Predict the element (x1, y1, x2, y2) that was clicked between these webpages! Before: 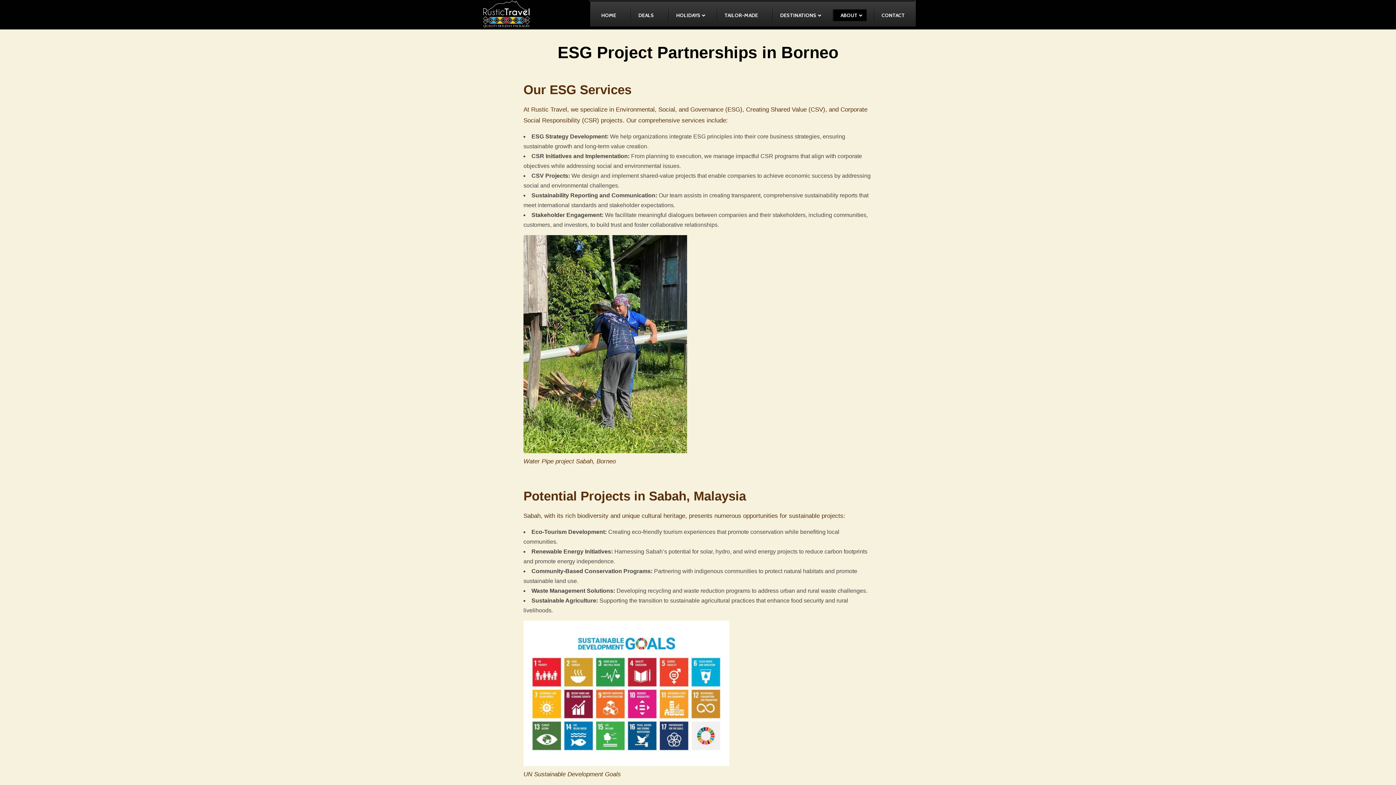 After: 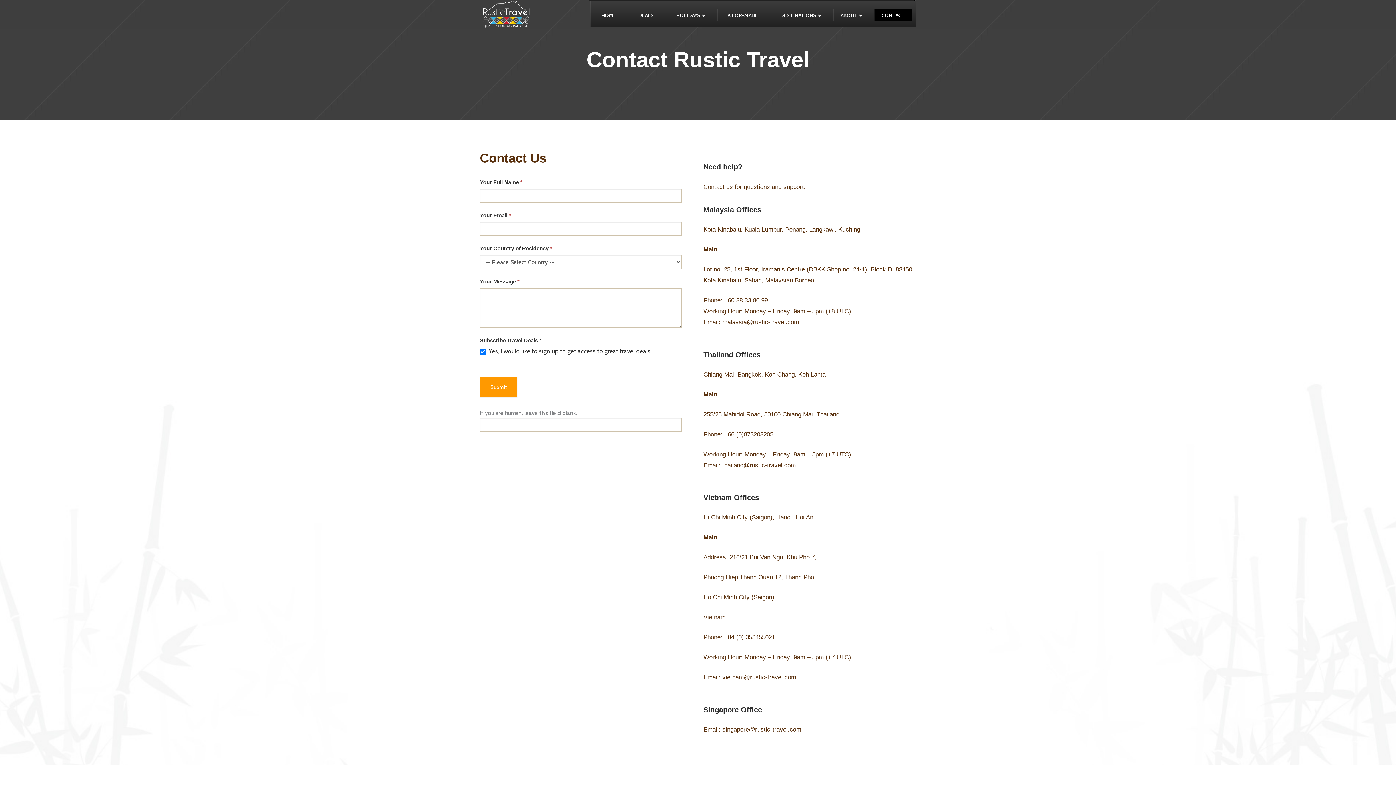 Action: label: CONTACT bbox: (874, 9, 912, 21)